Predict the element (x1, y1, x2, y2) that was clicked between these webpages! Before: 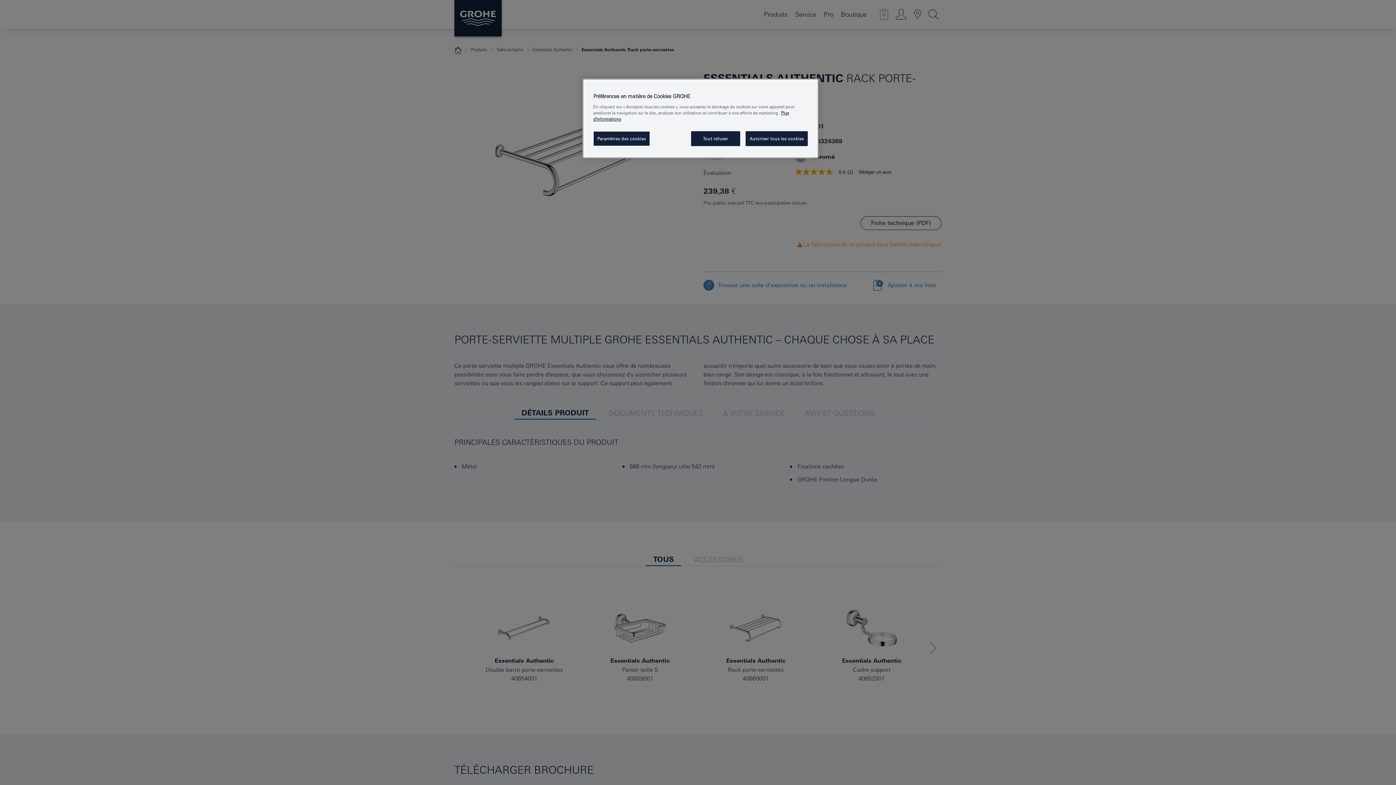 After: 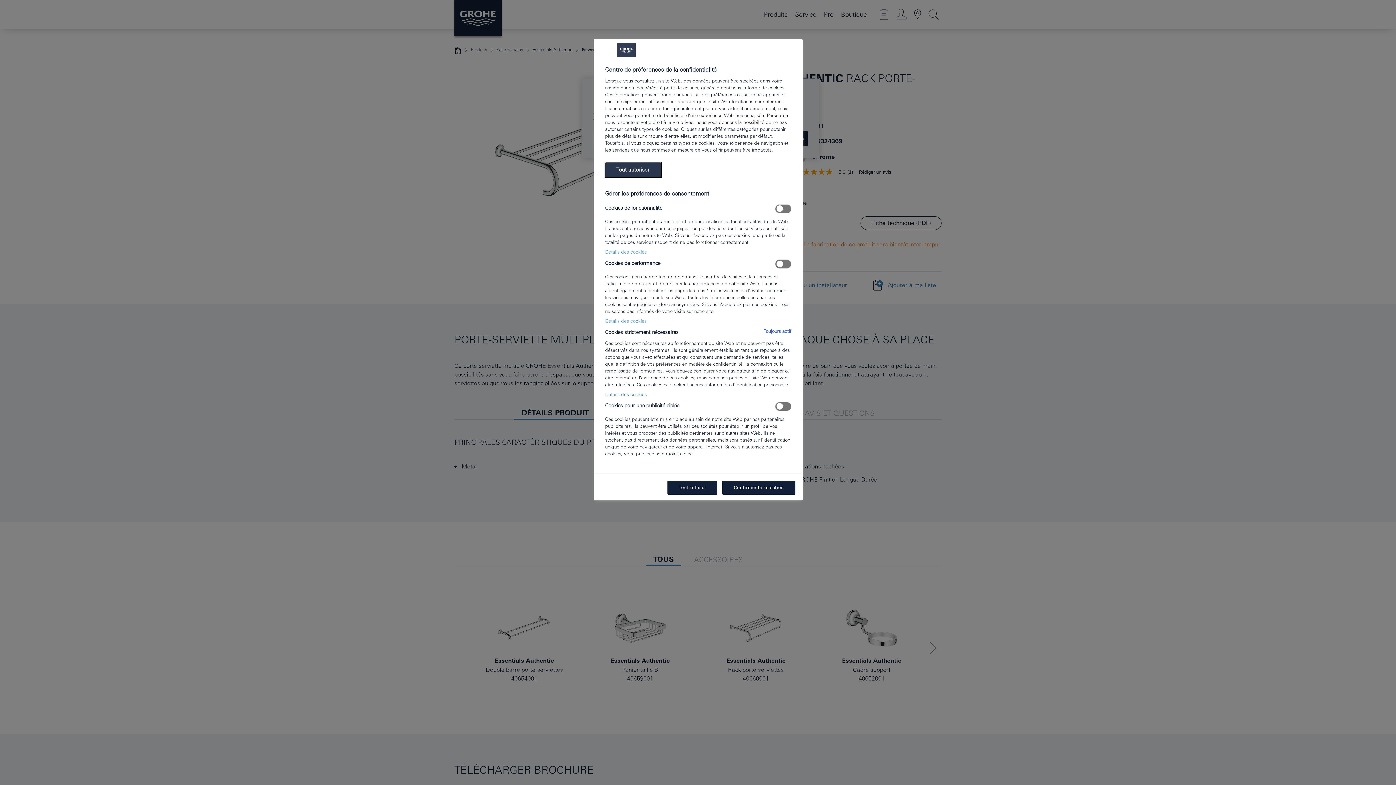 Action: label: Paramètres des cookies, Ouvre la boîte de dialogue du centre de préférences bbox: (593, 131, 650, 146)